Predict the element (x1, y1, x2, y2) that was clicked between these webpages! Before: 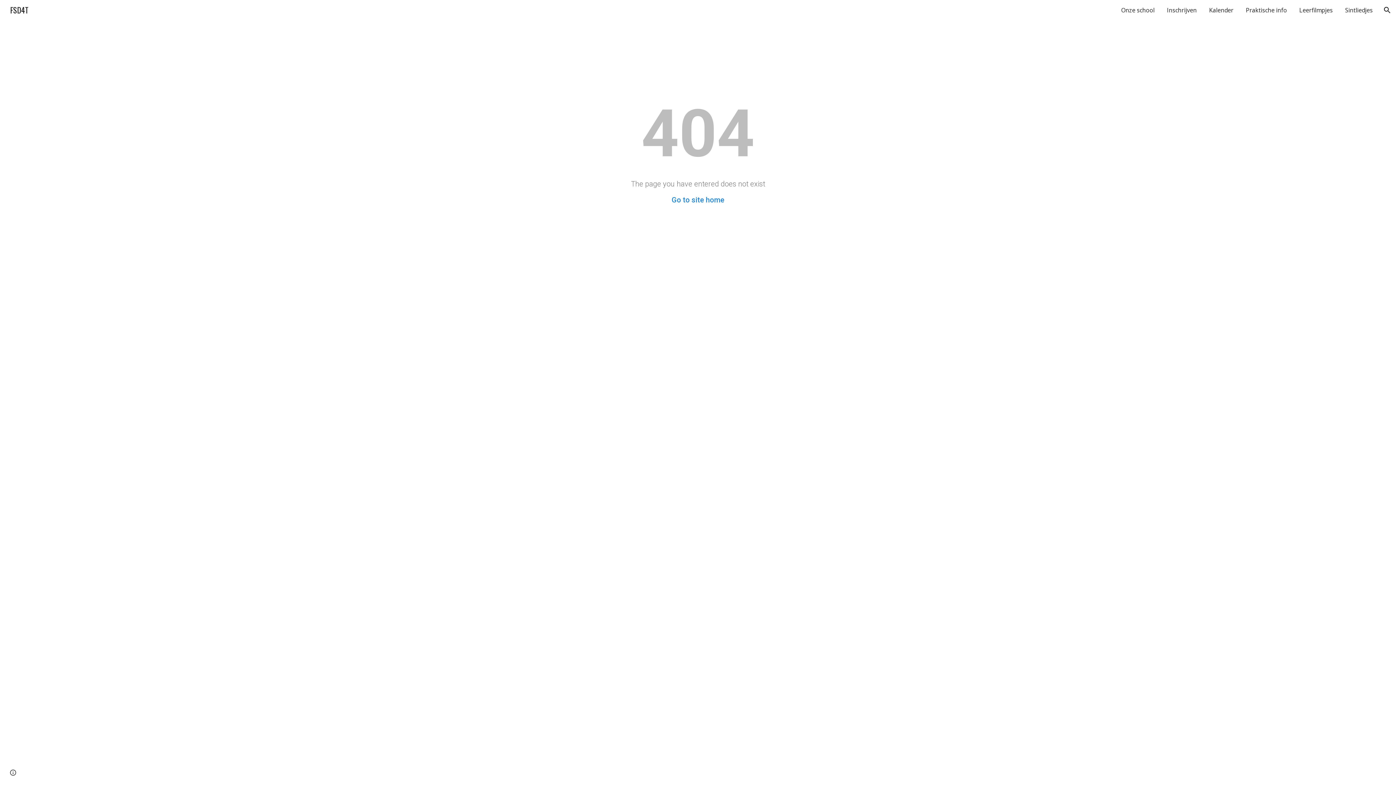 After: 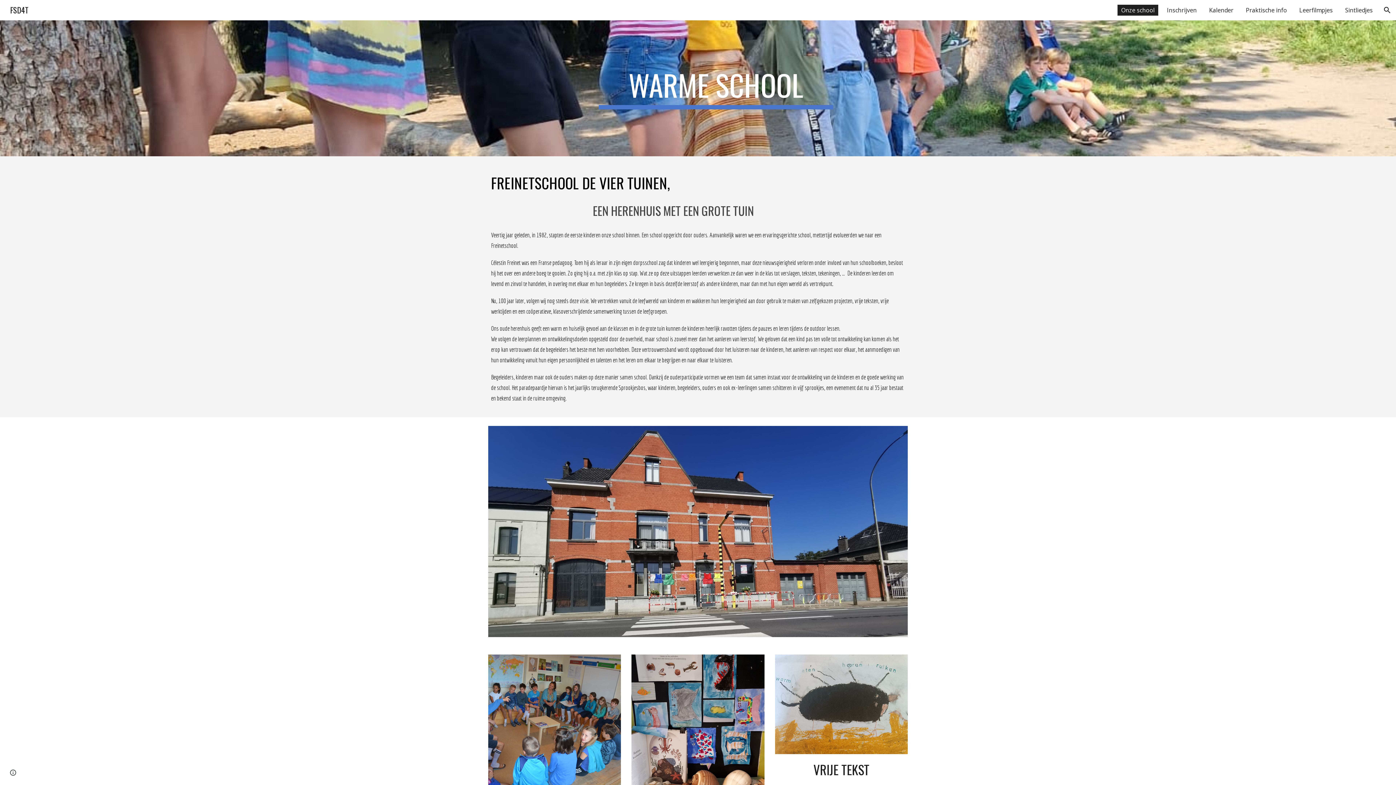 Action: bbox: (1117, 4, 1158, 15) label: Onze school